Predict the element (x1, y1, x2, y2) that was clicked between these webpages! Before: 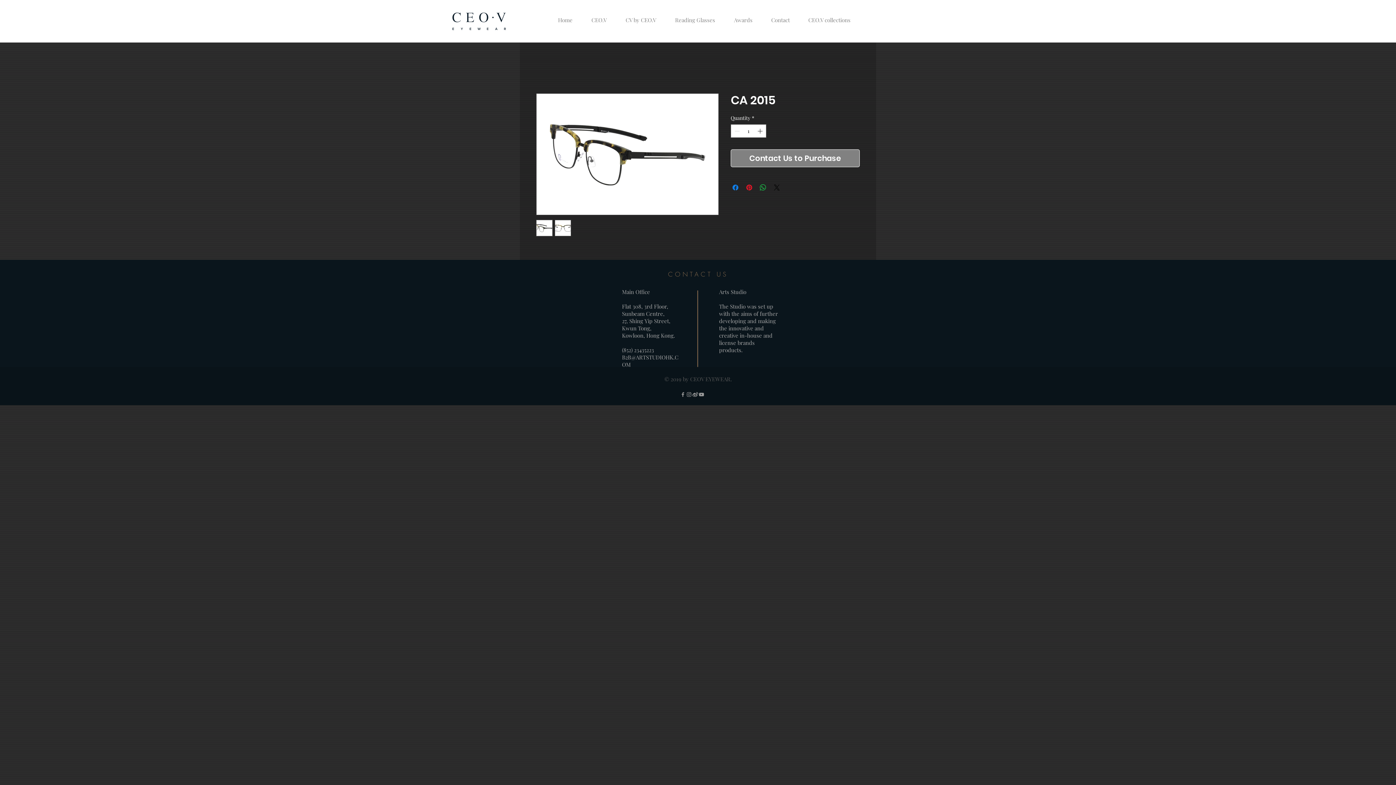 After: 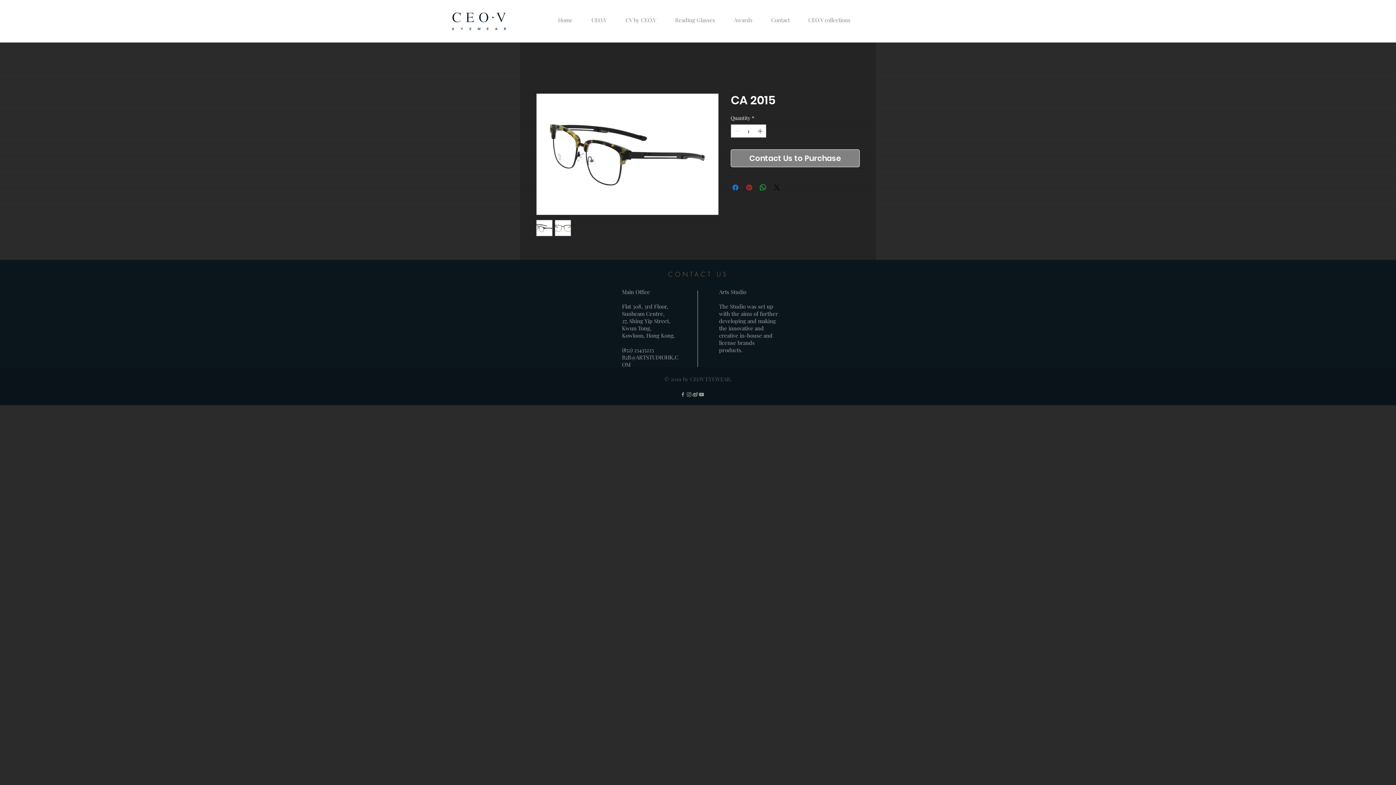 Action: bbox: (719, 303, 778, 353) label: The Studio was set up with the aims of further developing and making the innovative and creative in-house and license brands products.